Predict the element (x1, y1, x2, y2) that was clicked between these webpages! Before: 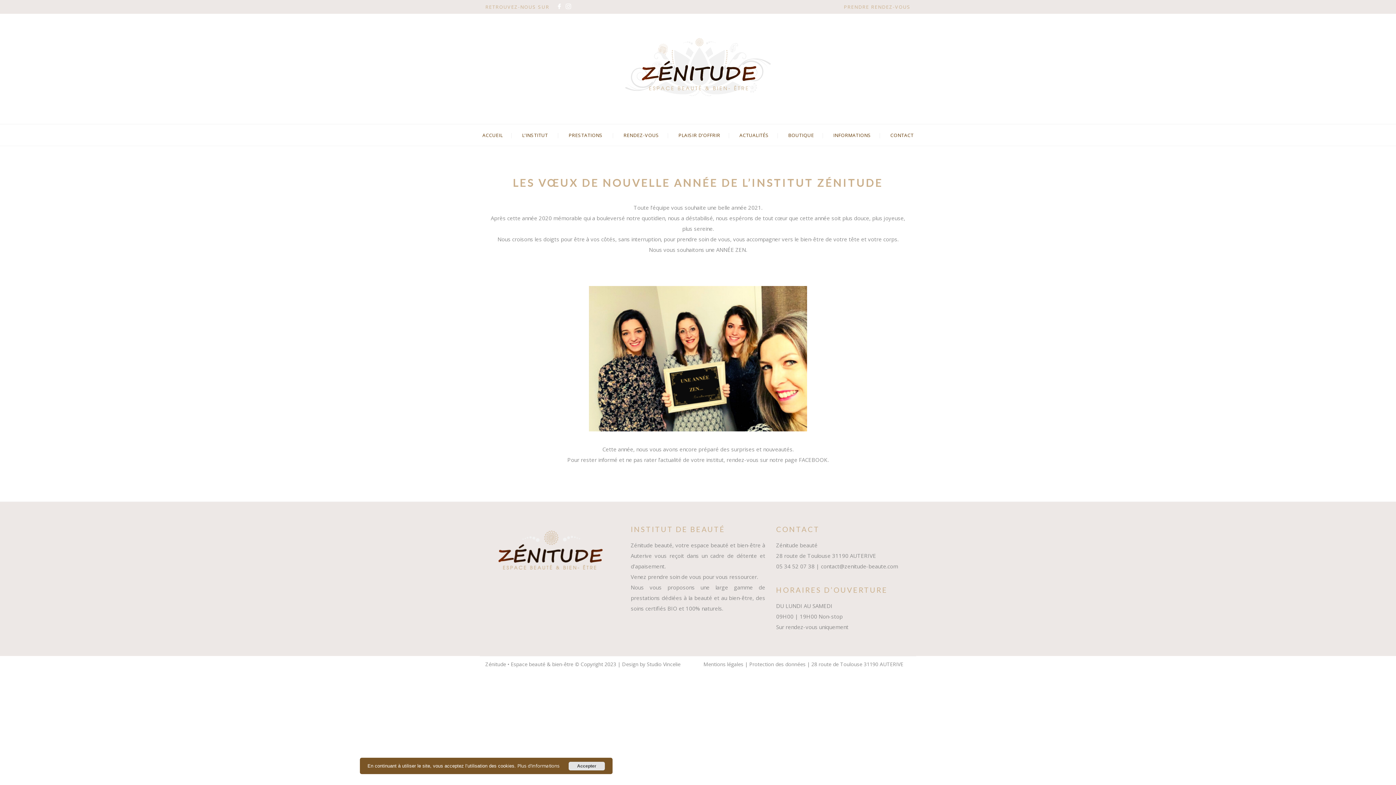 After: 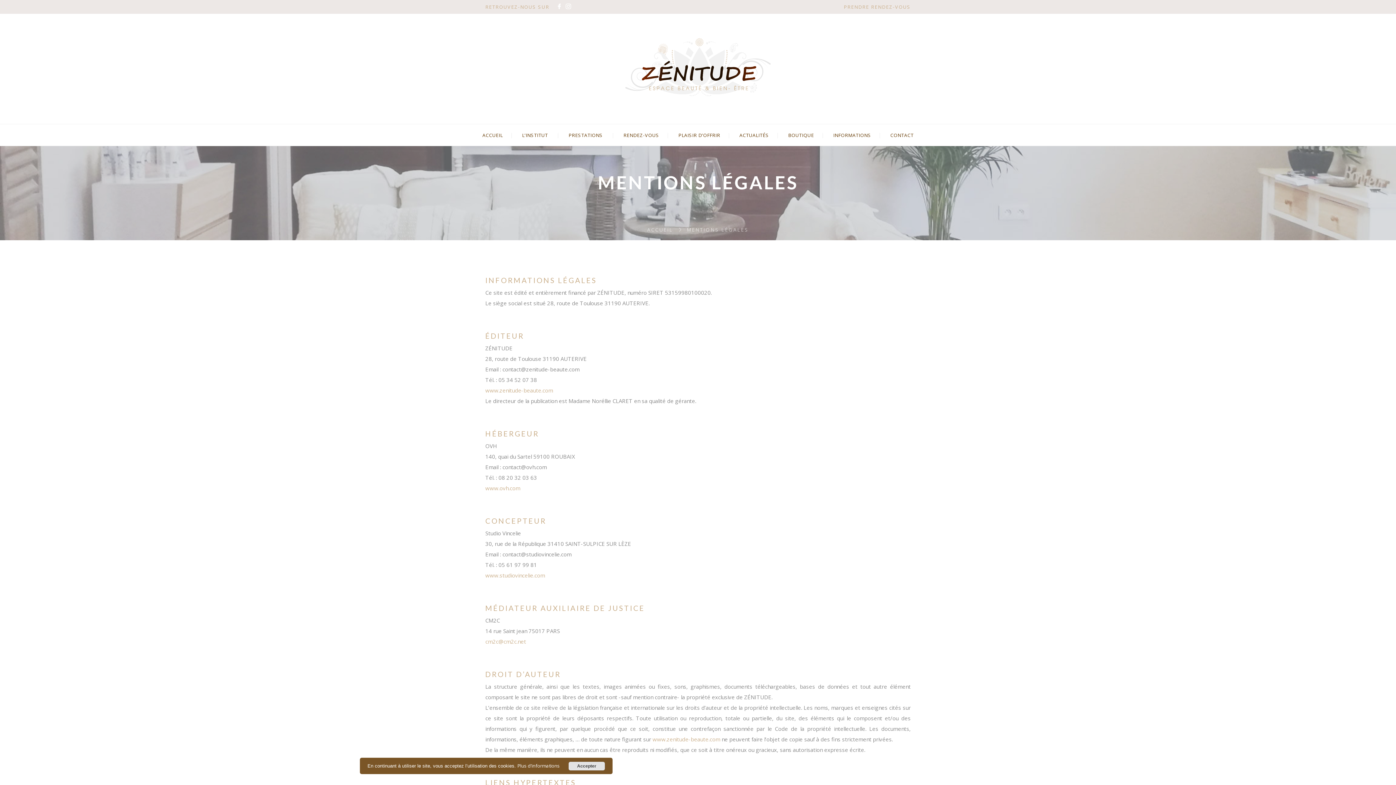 Action: label: Mentions légales bbox: (703, 661, 743, 668)